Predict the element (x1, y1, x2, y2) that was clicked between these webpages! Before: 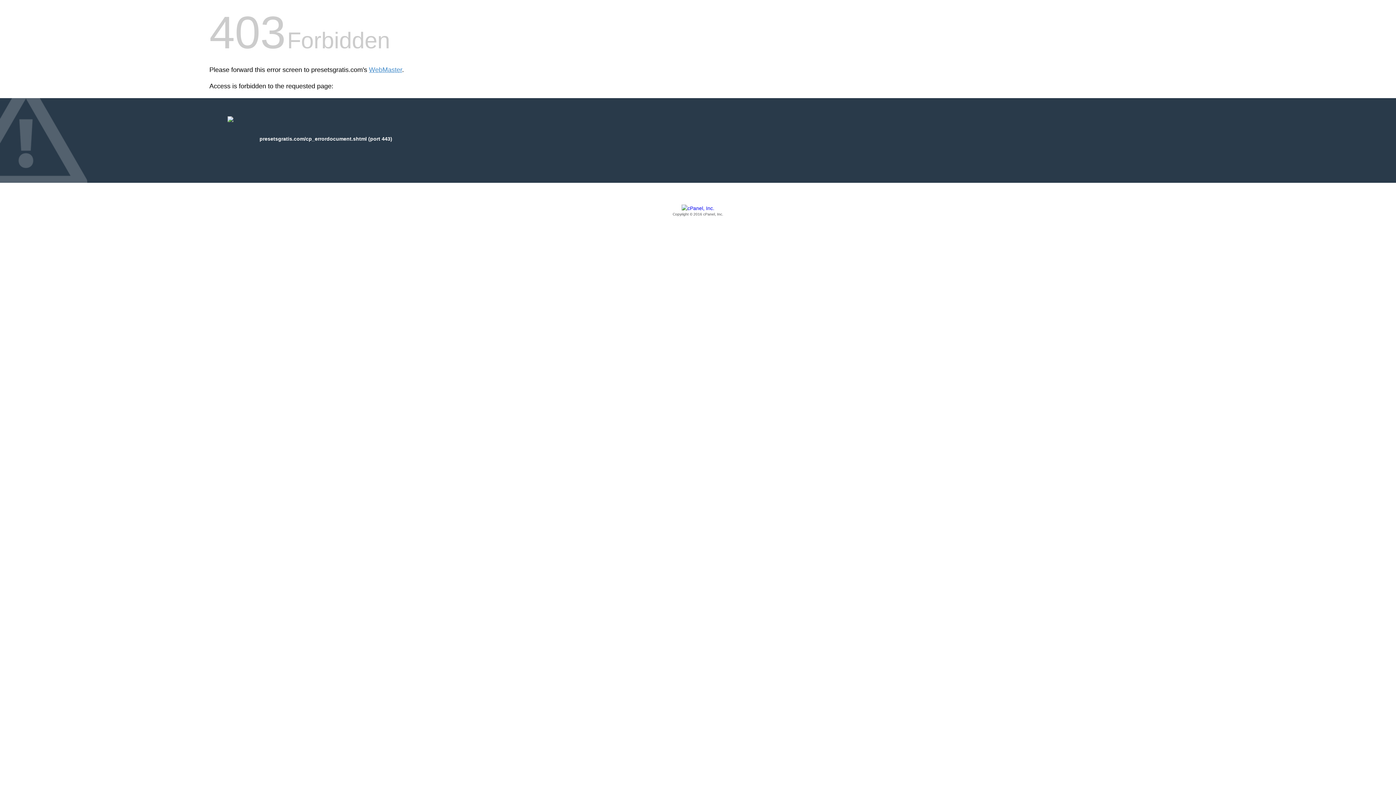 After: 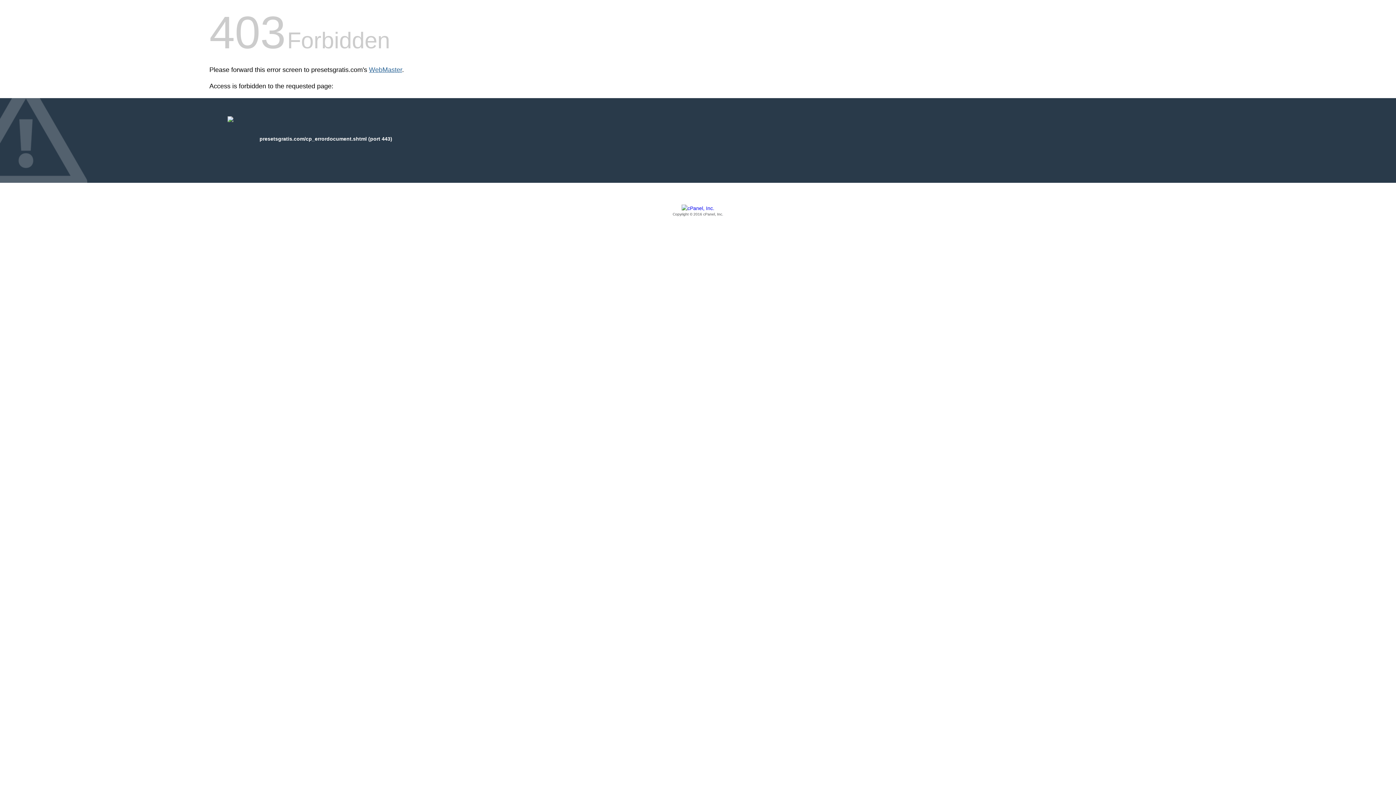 Action: label: WebMaster bbox: (369, 66, 402, 73)